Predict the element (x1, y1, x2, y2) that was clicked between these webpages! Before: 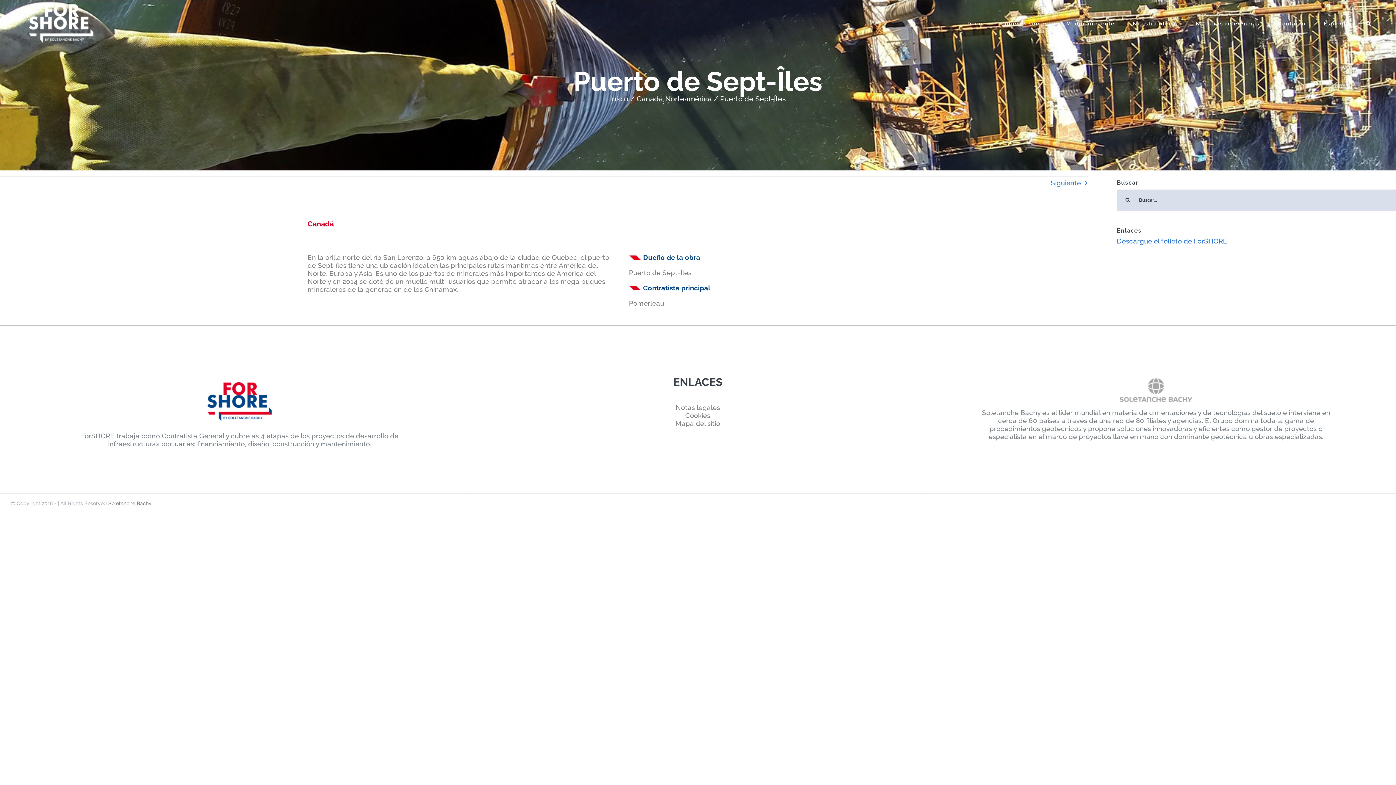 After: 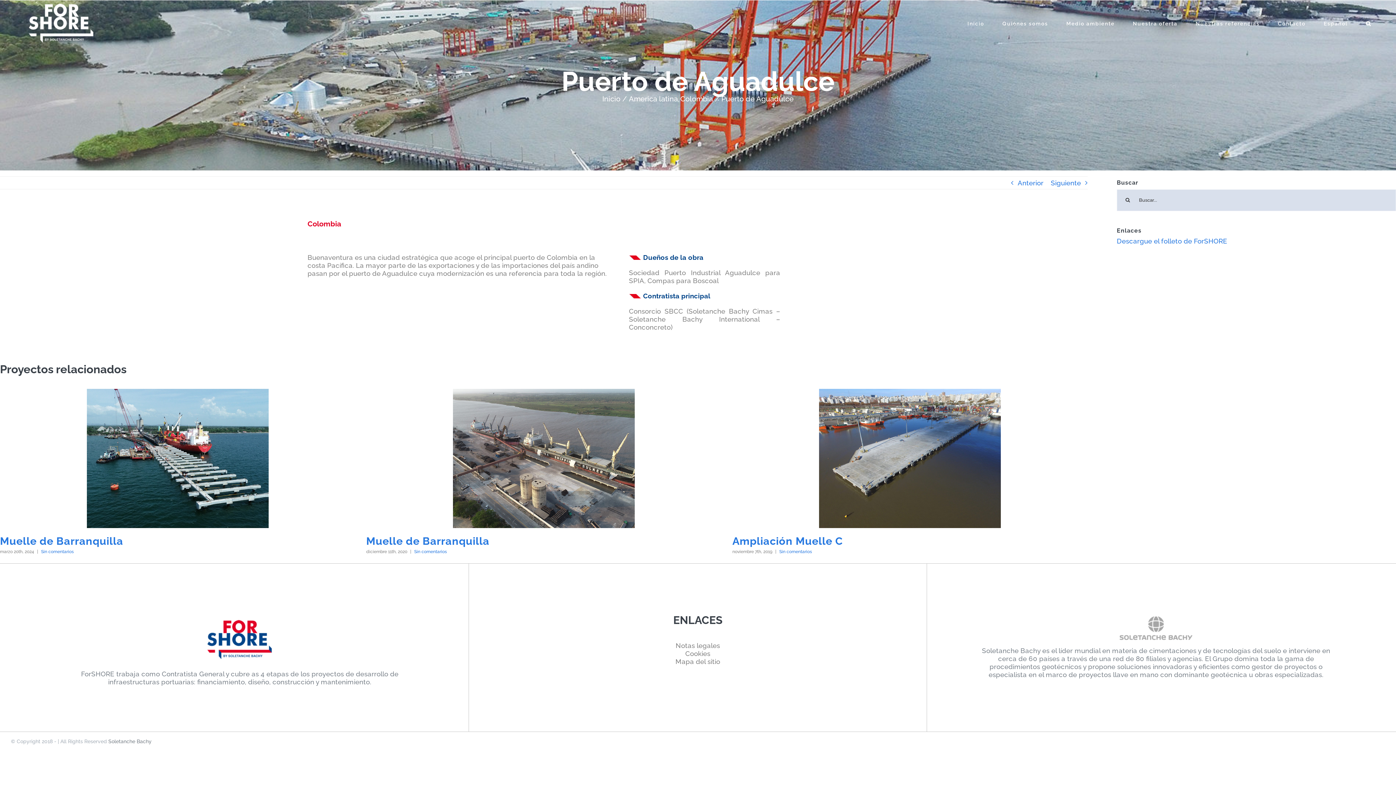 Action: label: Siguiente bbox: (1051, 176, 1081, 189)